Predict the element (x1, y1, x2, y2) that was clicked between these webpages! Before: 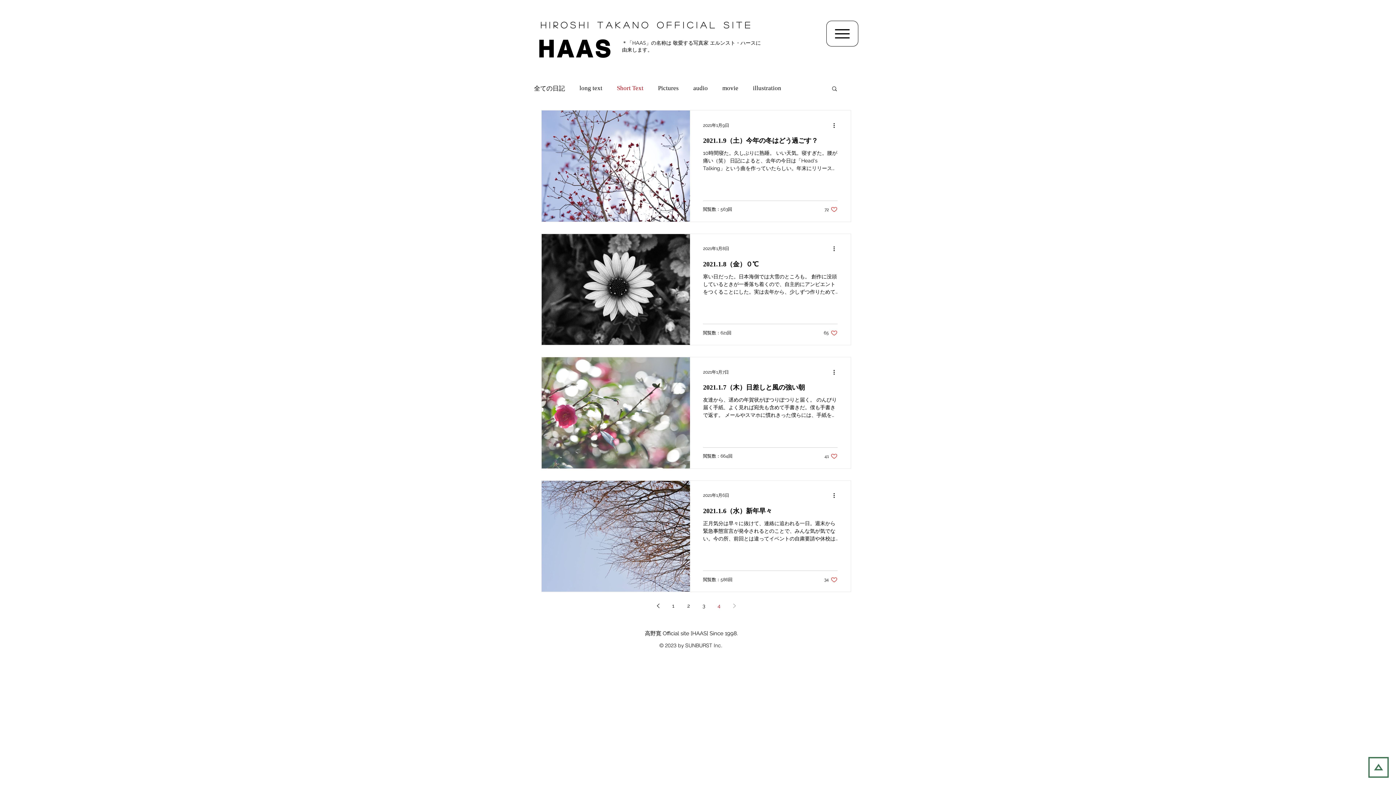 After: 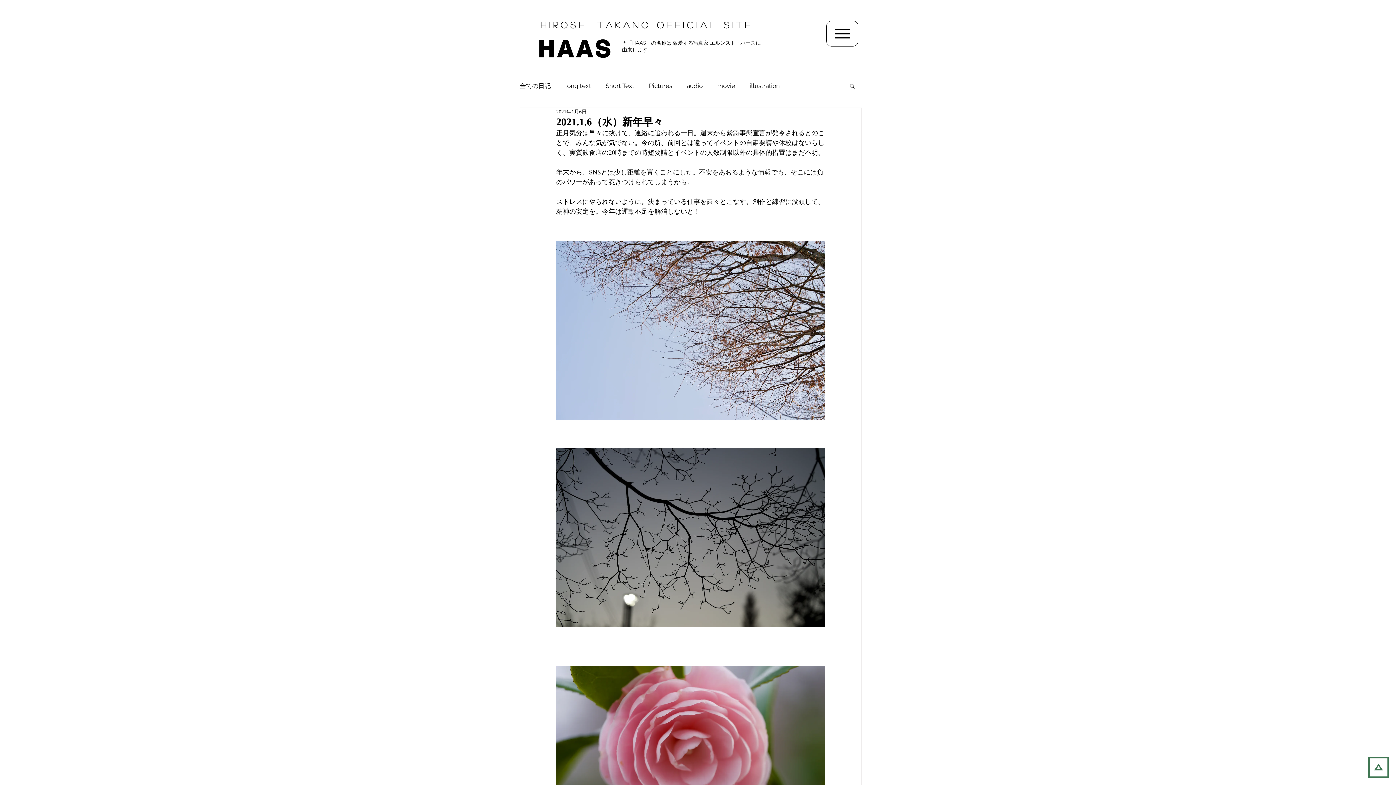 Action: bbox: (703, 506, 837, 519) label: 2021.1.6（水）新年早々